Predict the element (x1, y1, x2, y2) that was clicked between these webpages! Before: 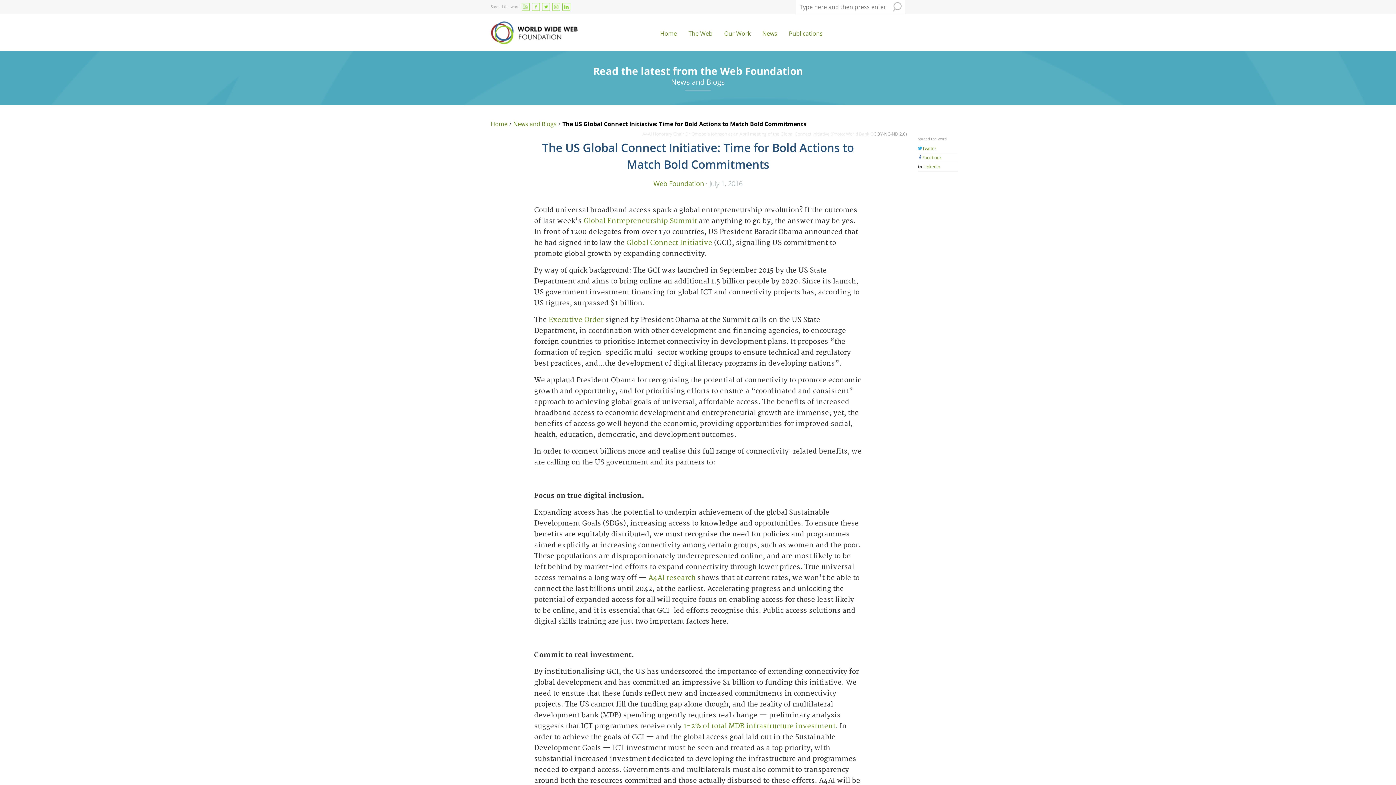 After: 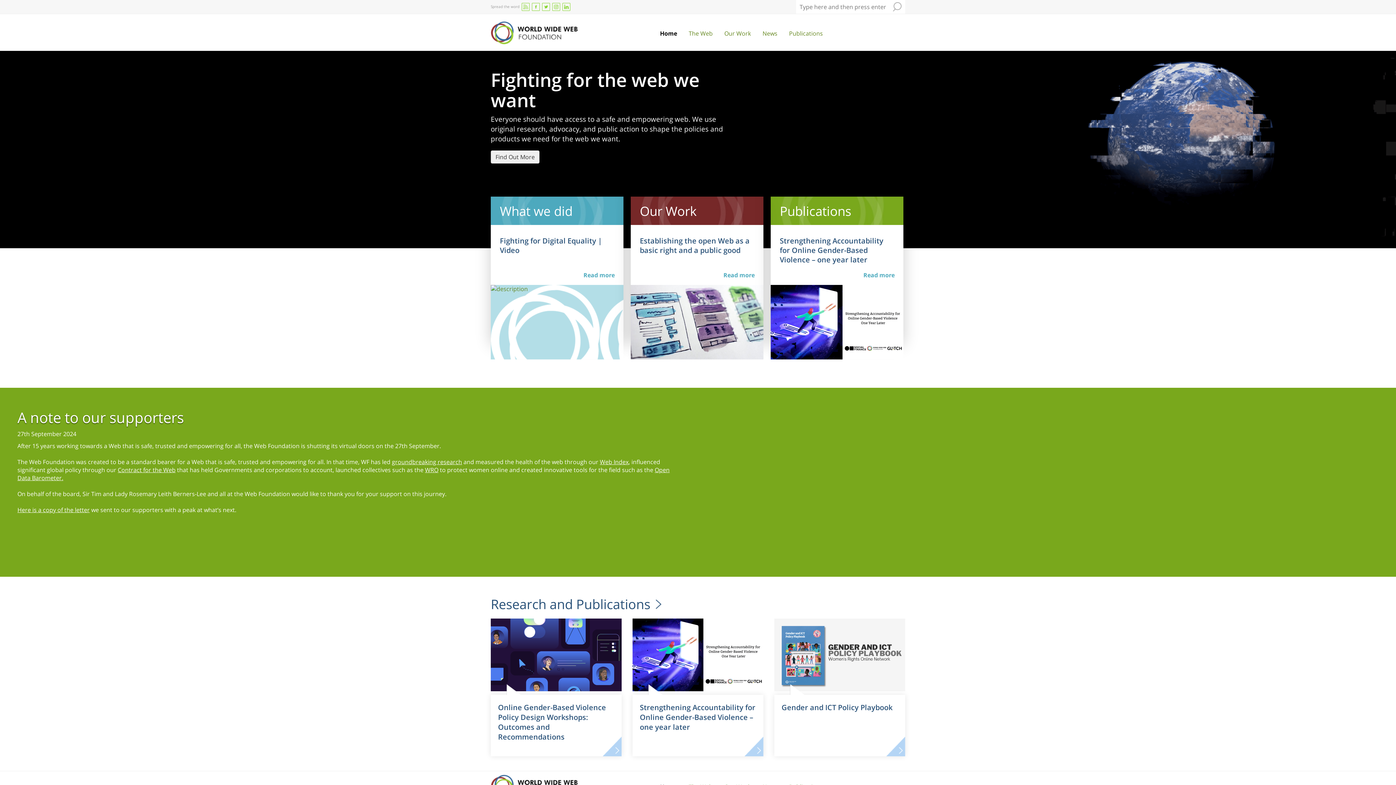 Action: label: Home bbox: (490, 120, 507, 128)